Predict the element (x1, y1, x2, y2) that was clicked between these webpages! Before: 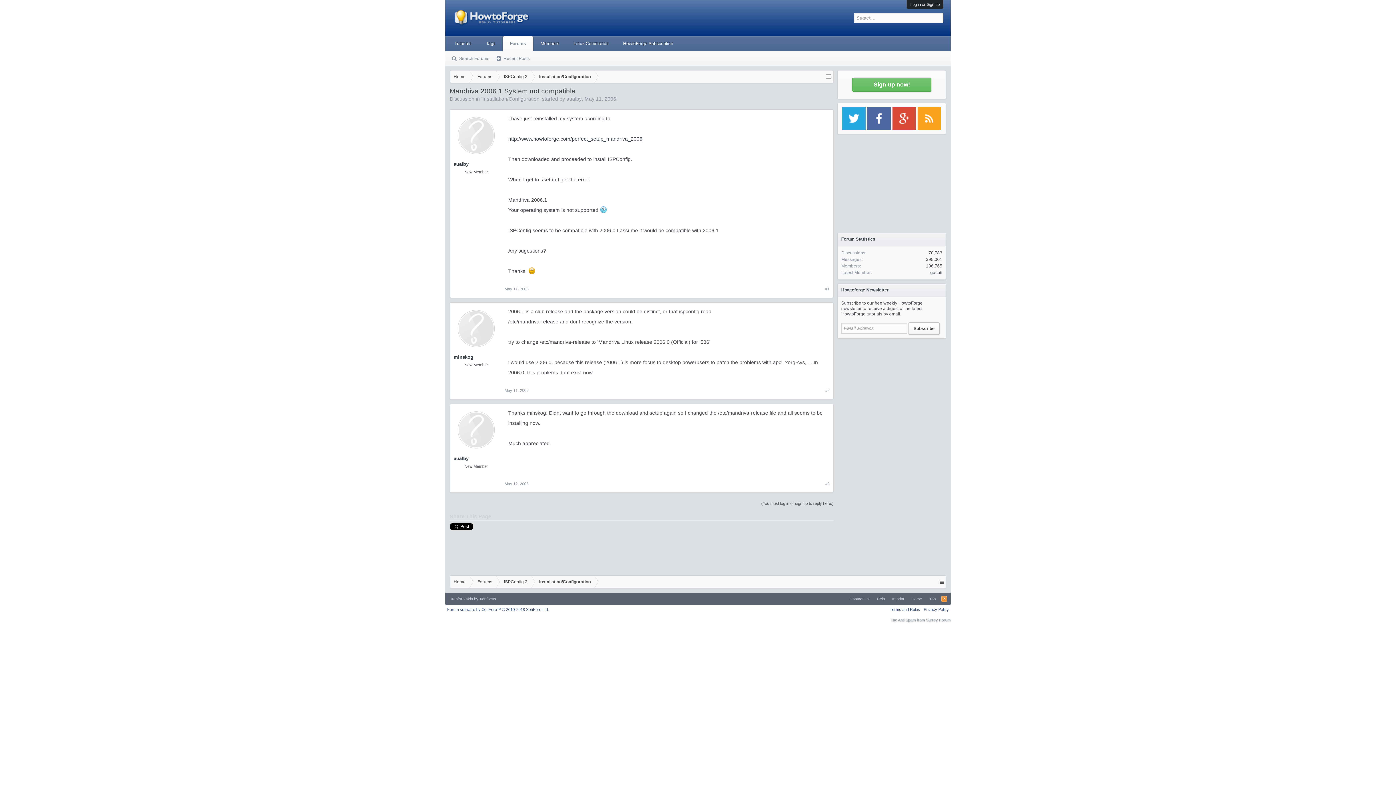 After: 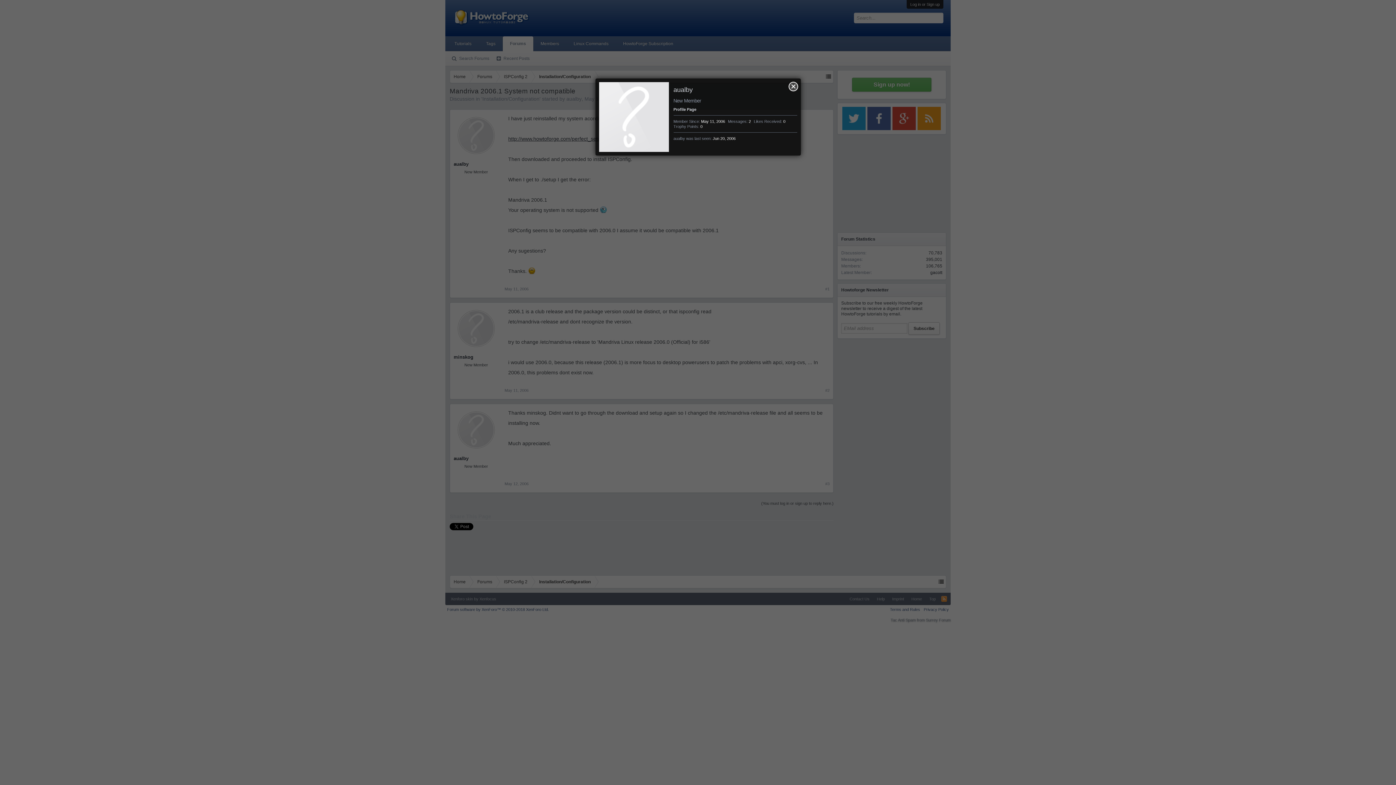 Action: bbox: (453, 160, 498, 168) label: aualby